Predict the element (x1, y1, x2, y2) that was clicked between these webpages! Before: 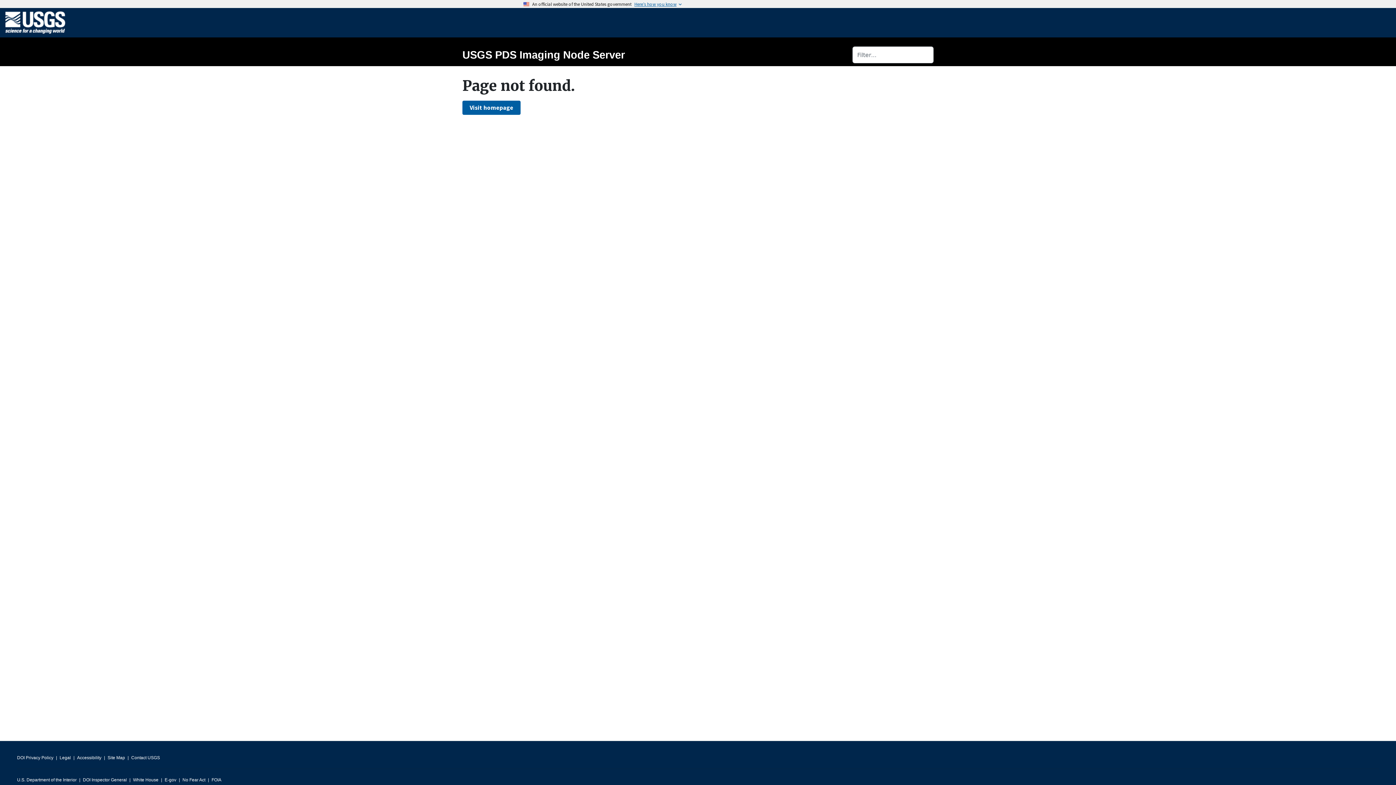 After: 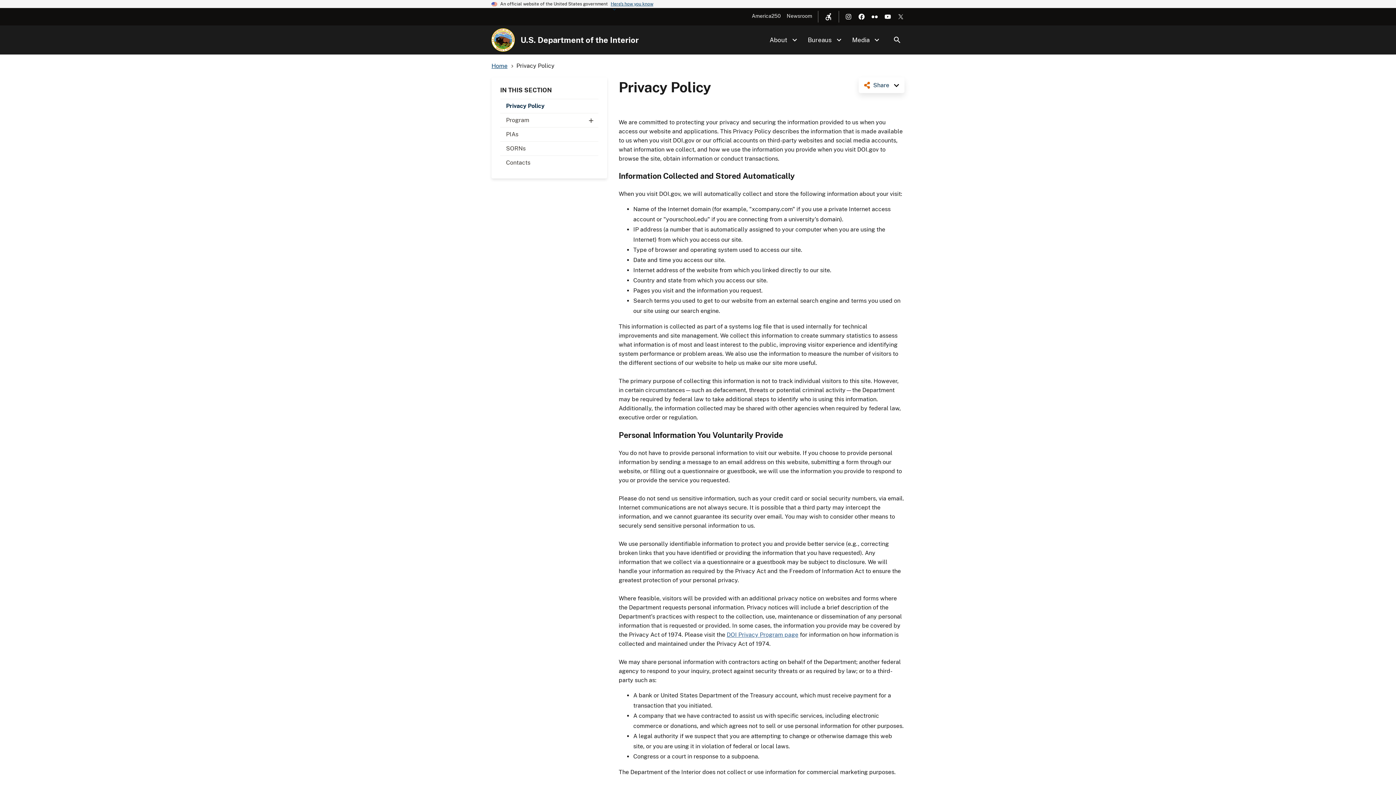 Action: label: DOI Privacy Policy bbox: (17, 753, 53, 763)